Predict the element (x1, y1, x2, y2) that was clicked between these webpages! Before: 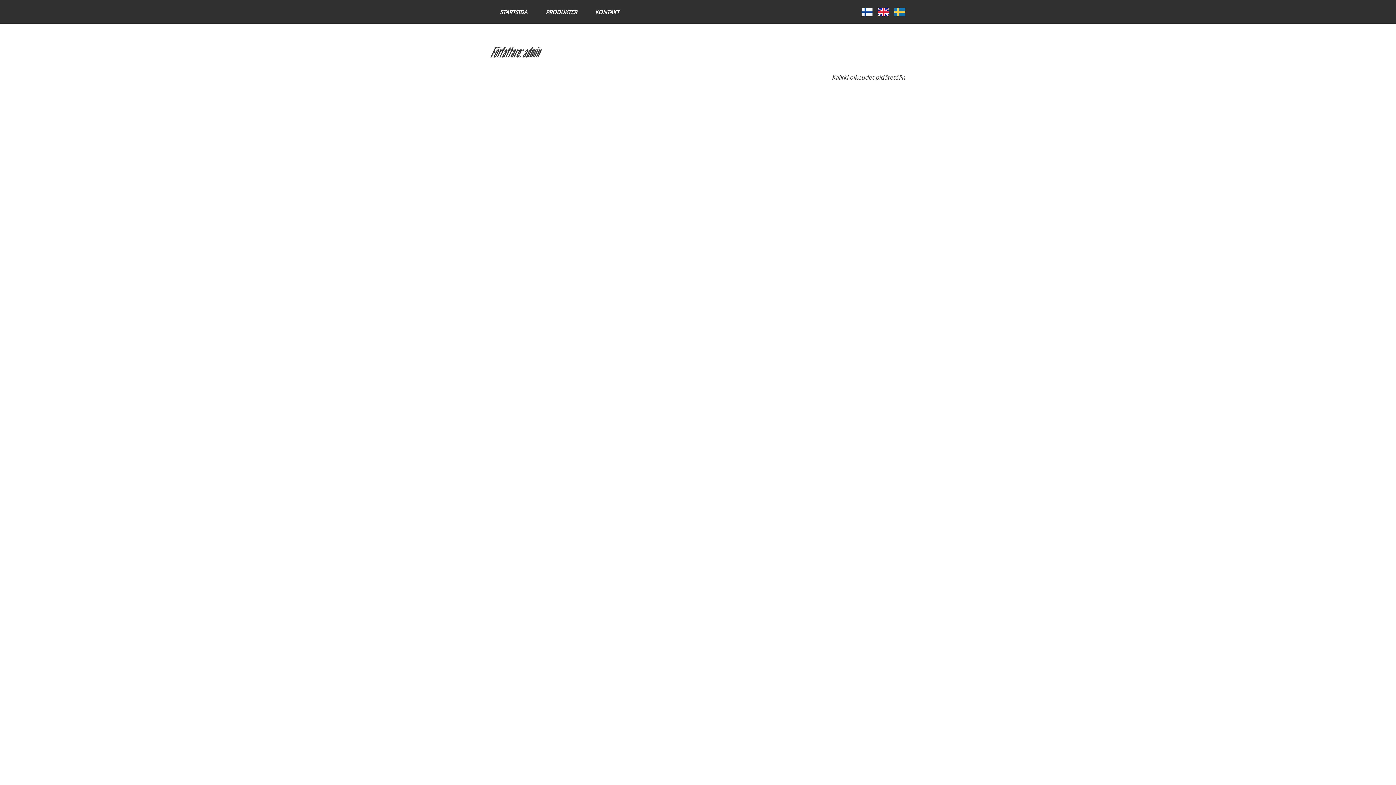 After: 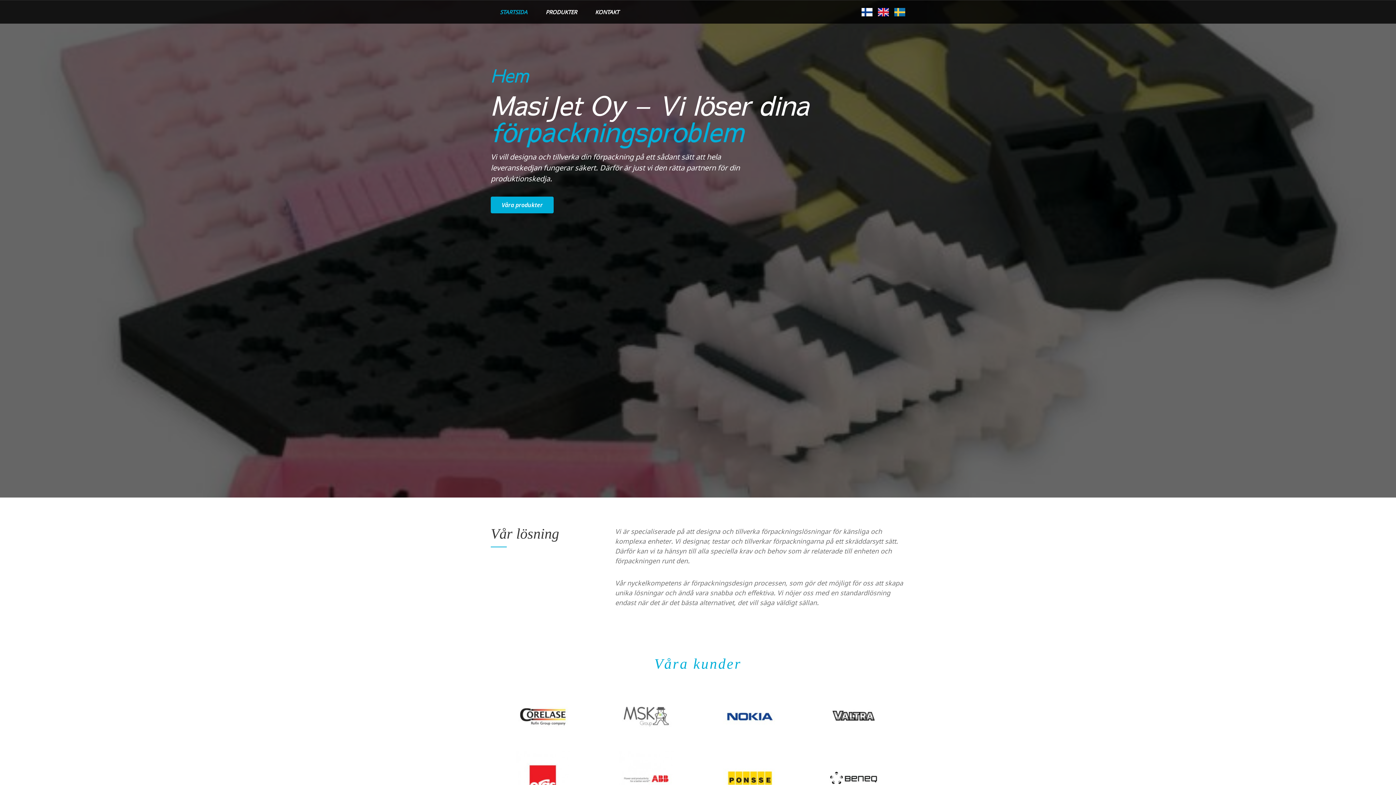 Action: bbox: (894, 8, 905, 16)